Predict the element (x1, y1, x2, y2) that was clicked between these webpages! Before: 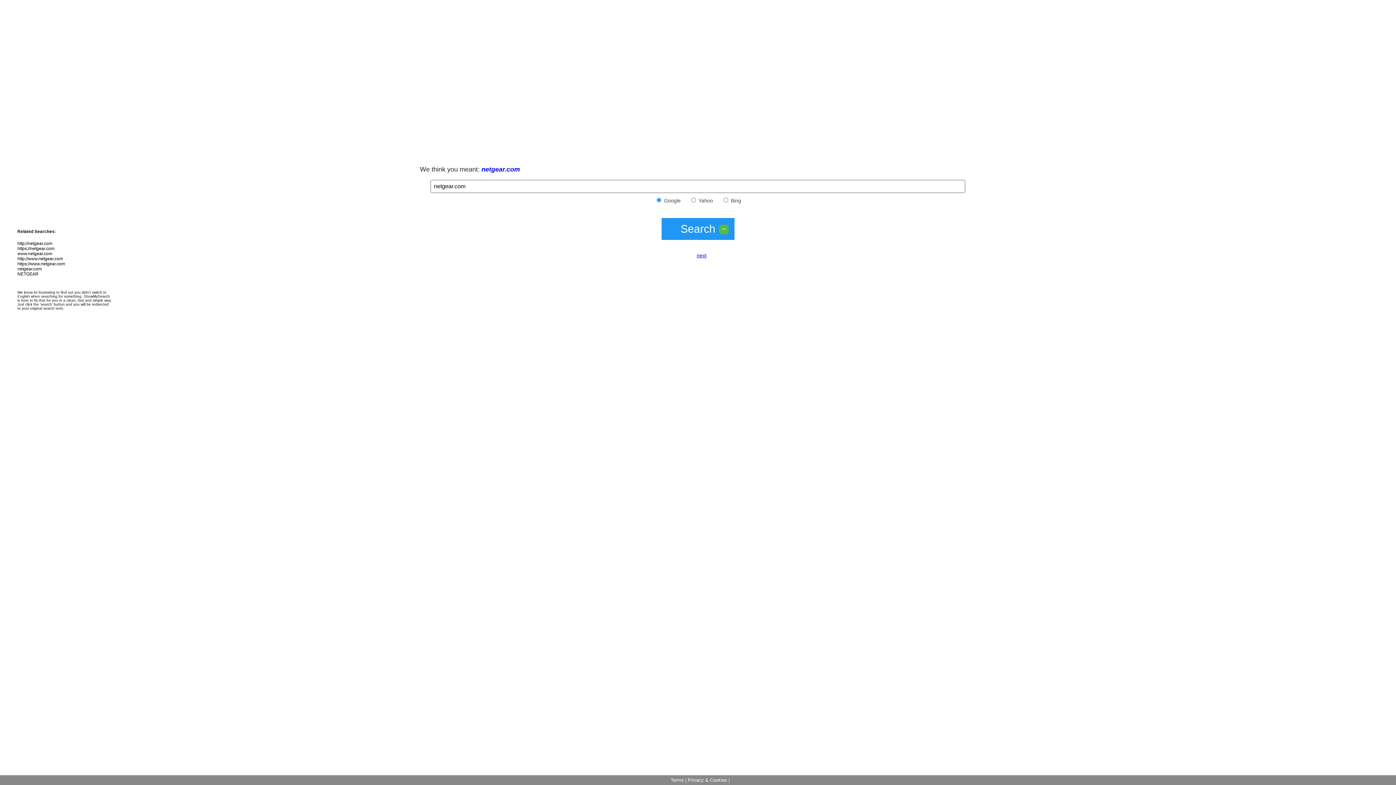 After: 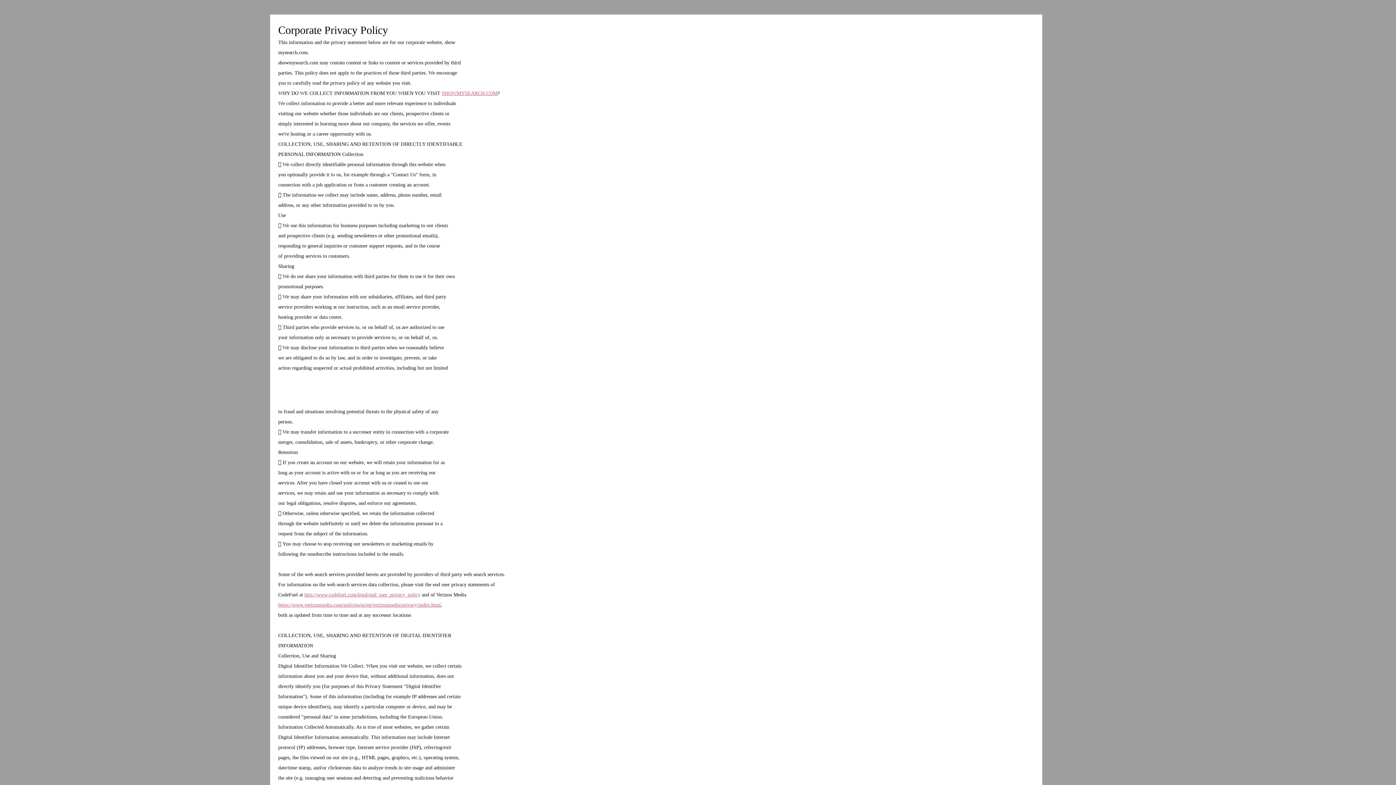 Action: label: Privacy & Cookies bbox: (688, 777, 727, 783)